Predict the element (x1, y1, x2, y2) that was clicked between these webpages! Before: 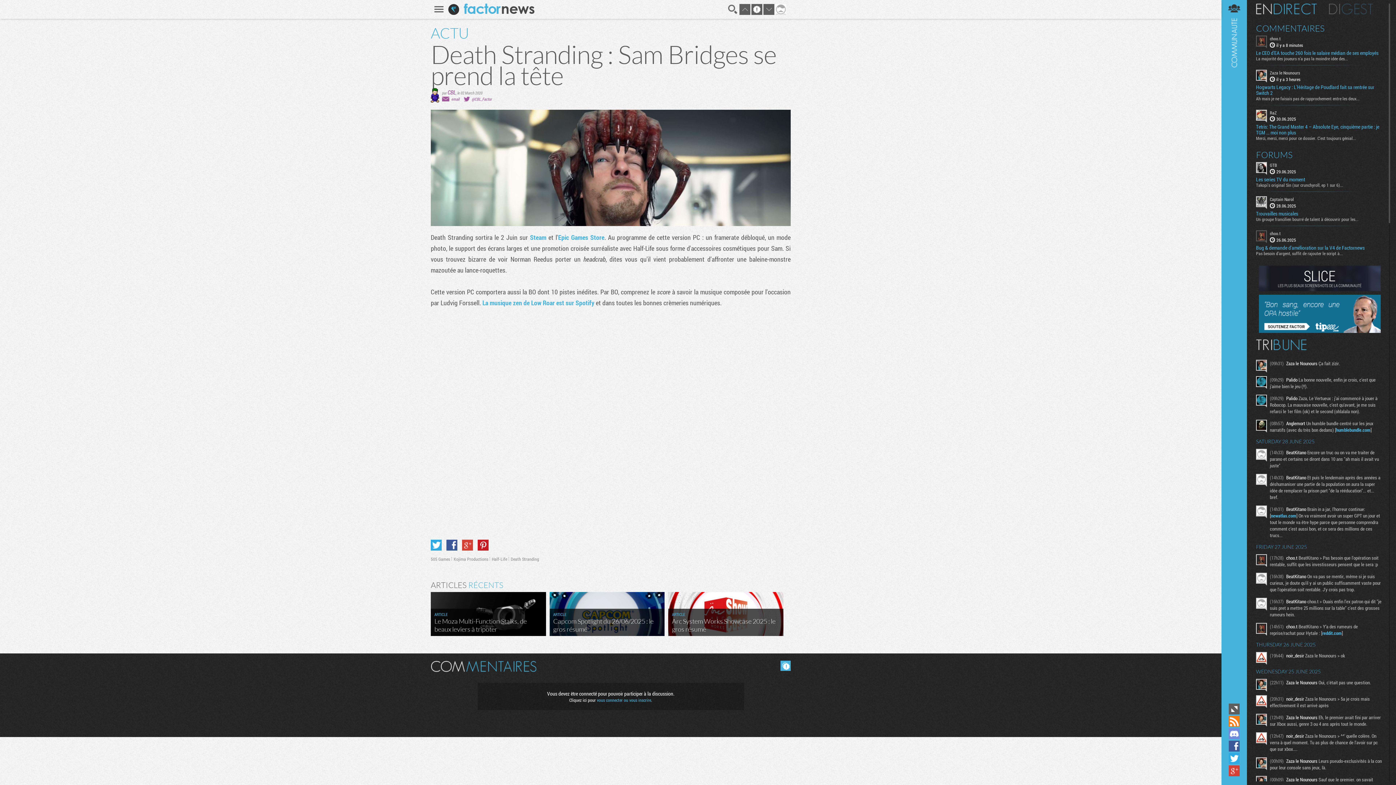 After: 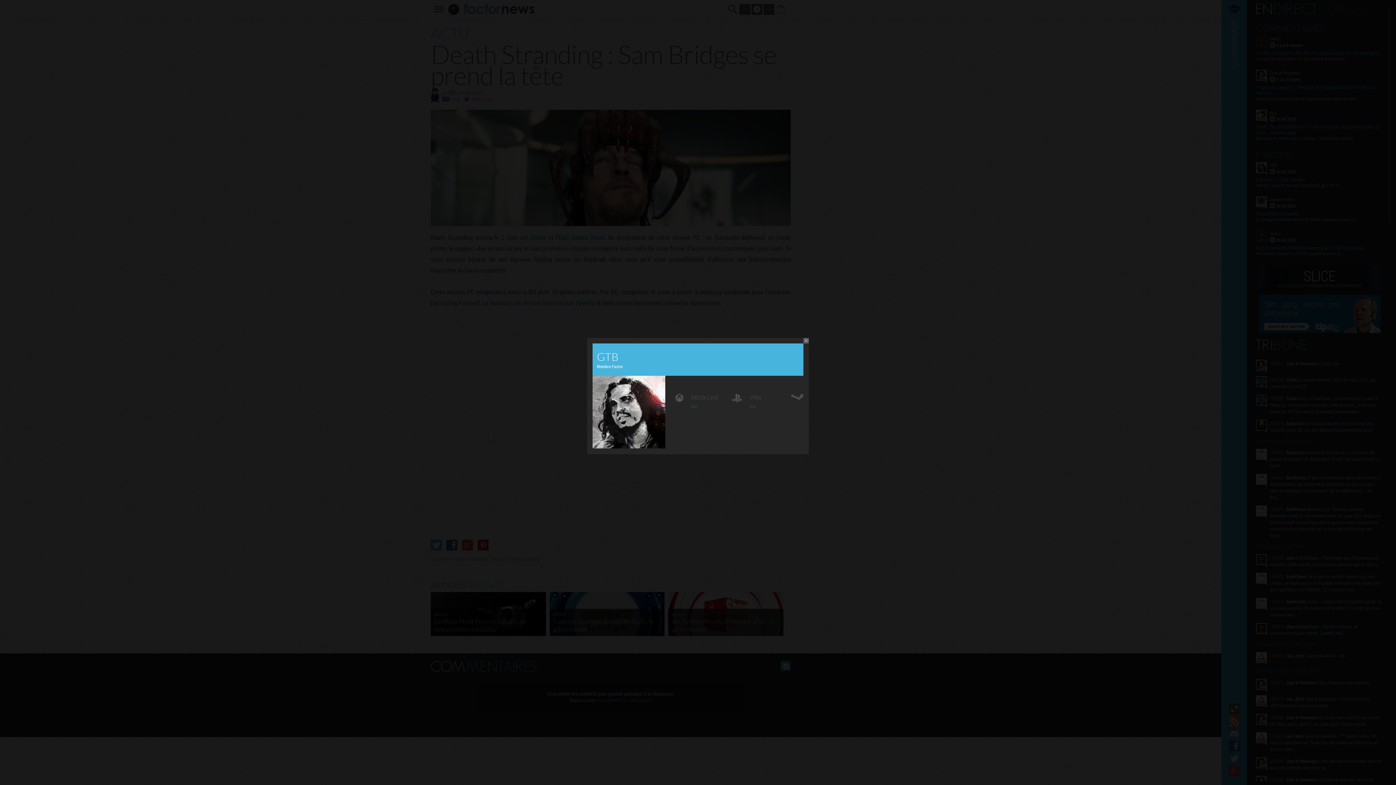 Action: bbox: (1256, 162, 1267, 173)